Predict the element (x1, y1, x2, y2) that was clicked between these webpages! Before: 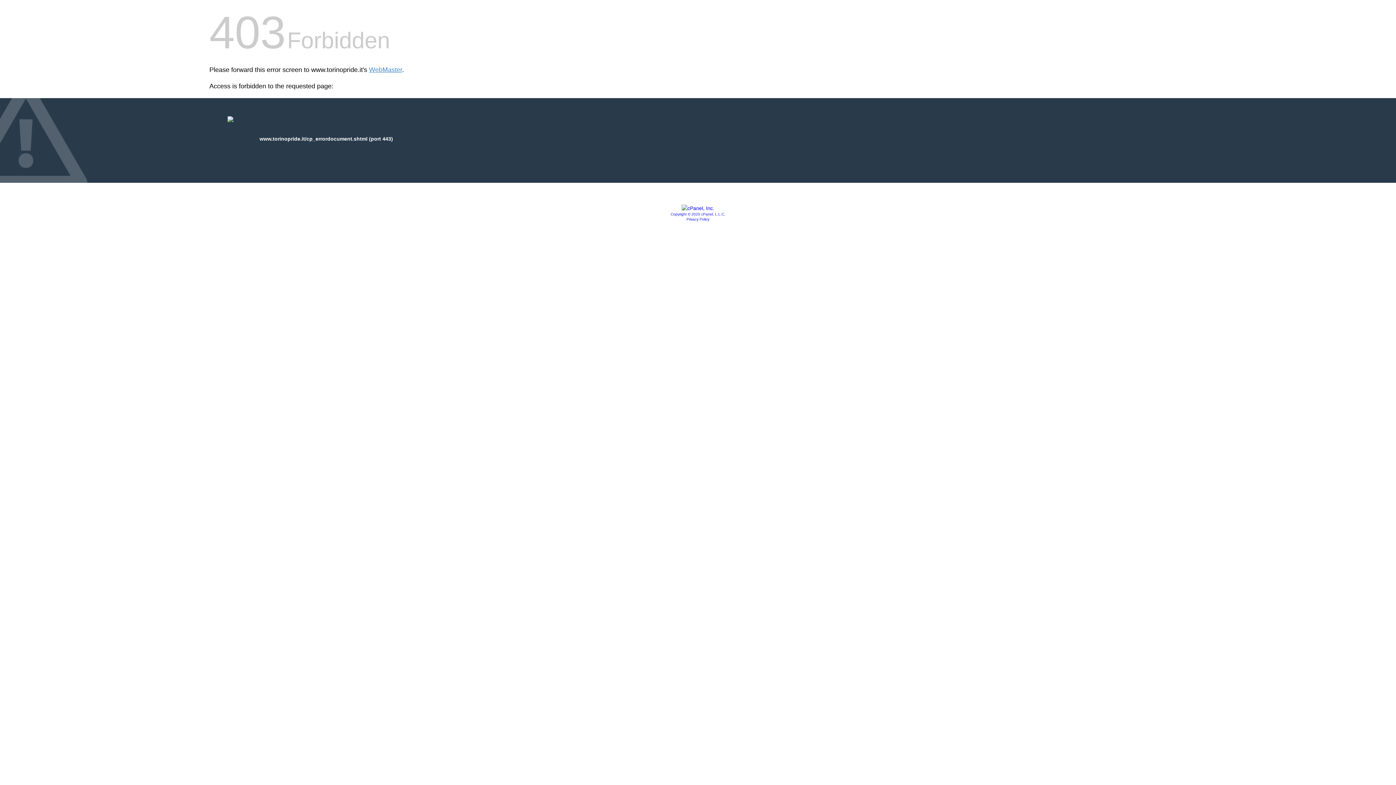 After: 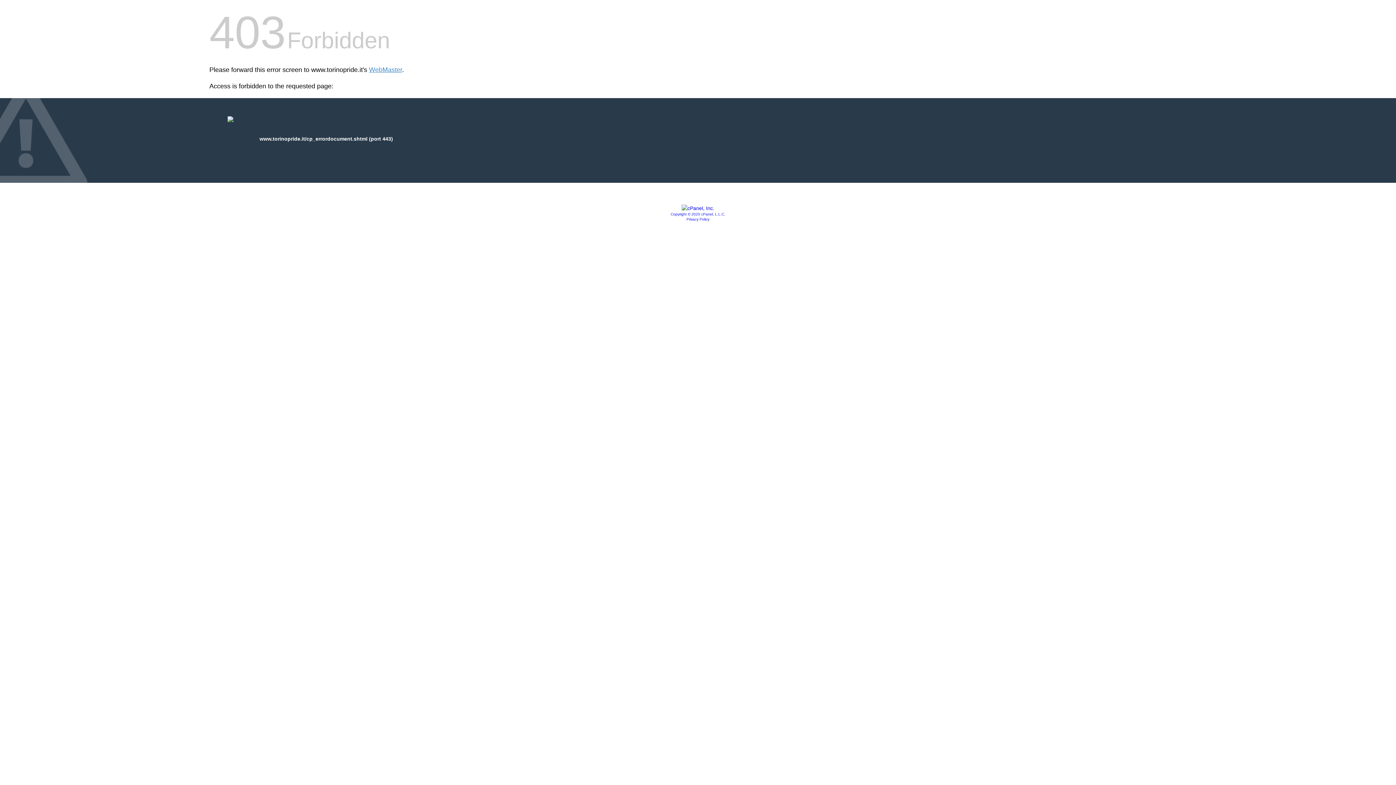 Action: bbox: (686, 217, 709, 221) label: Privacy Policy